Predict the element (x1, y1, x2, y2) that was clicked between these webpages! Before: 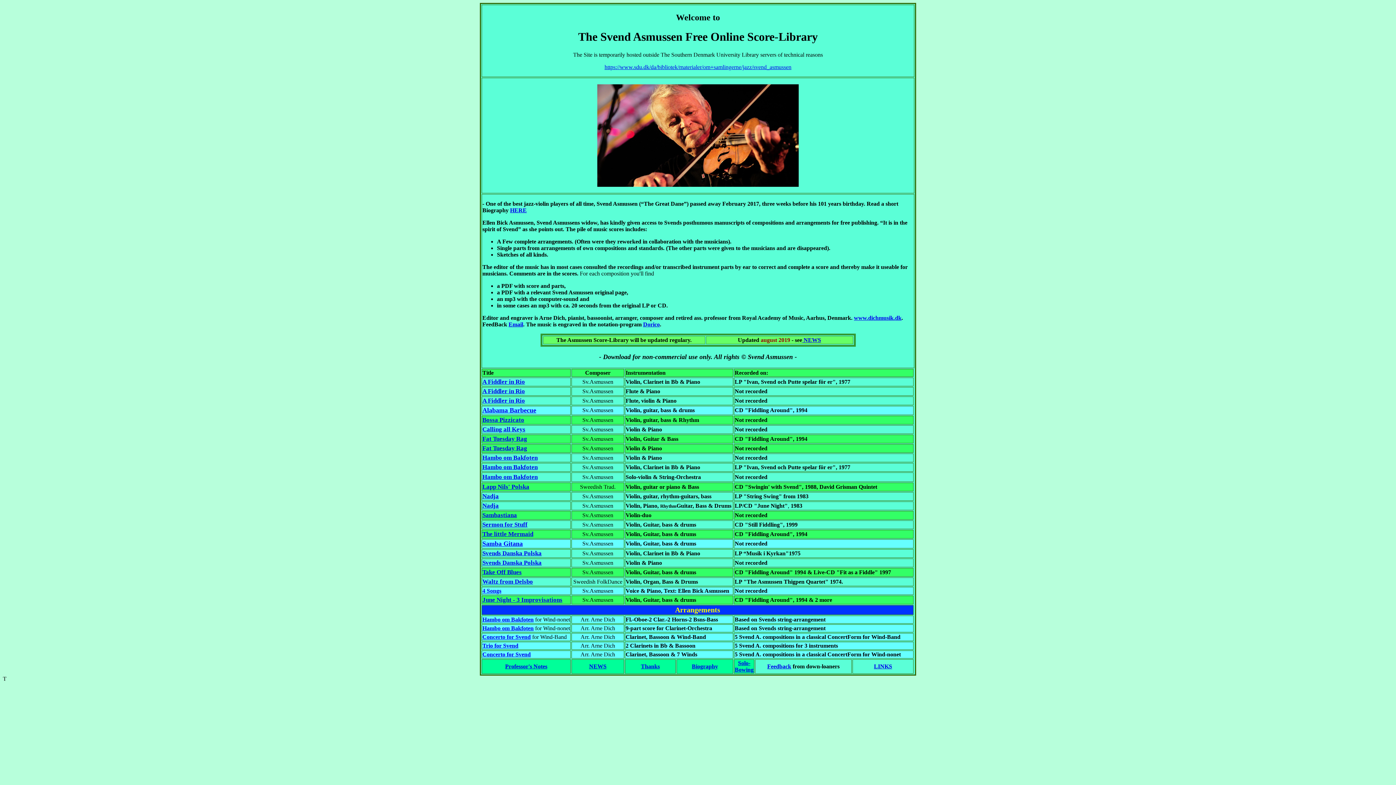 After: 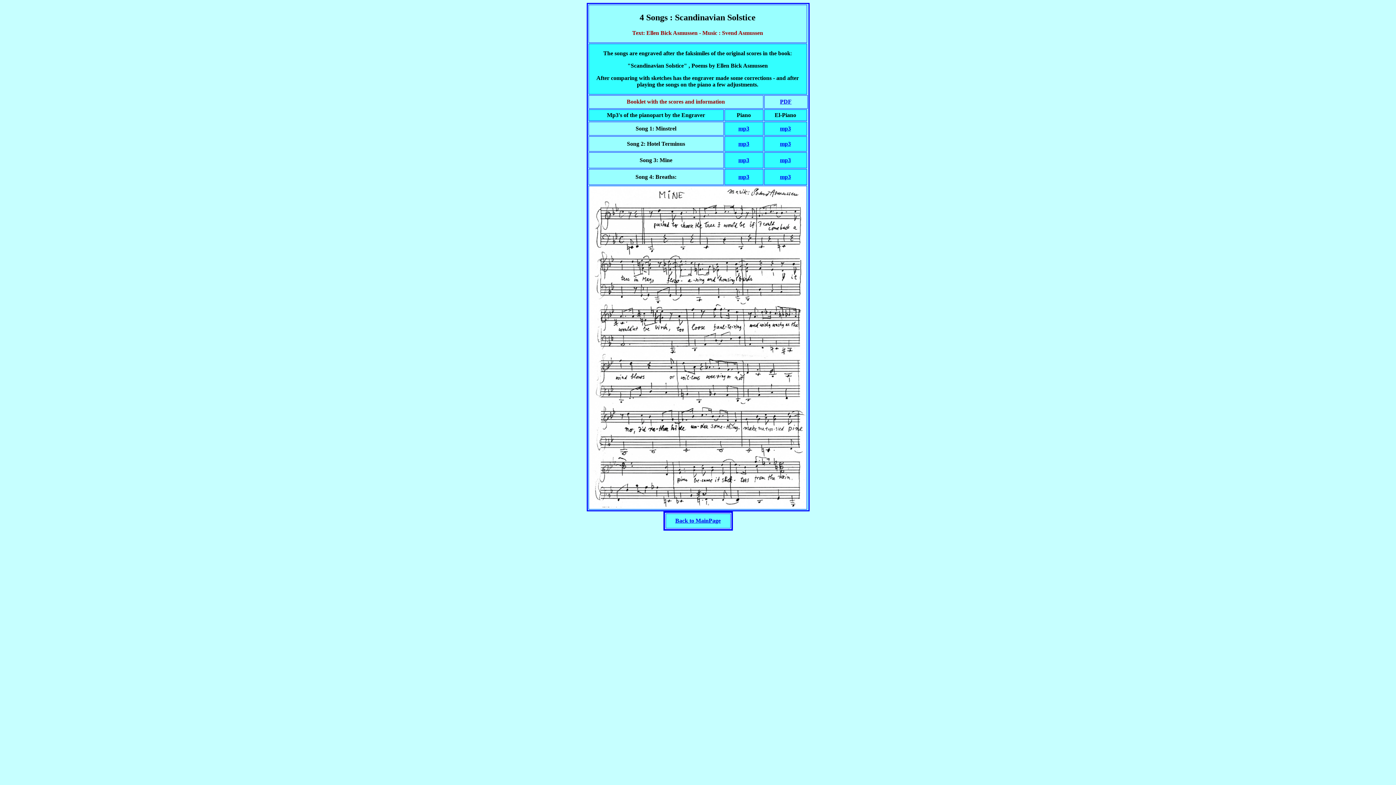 Action: label: 4 Songs bbox: (482, 588, 501, 594)